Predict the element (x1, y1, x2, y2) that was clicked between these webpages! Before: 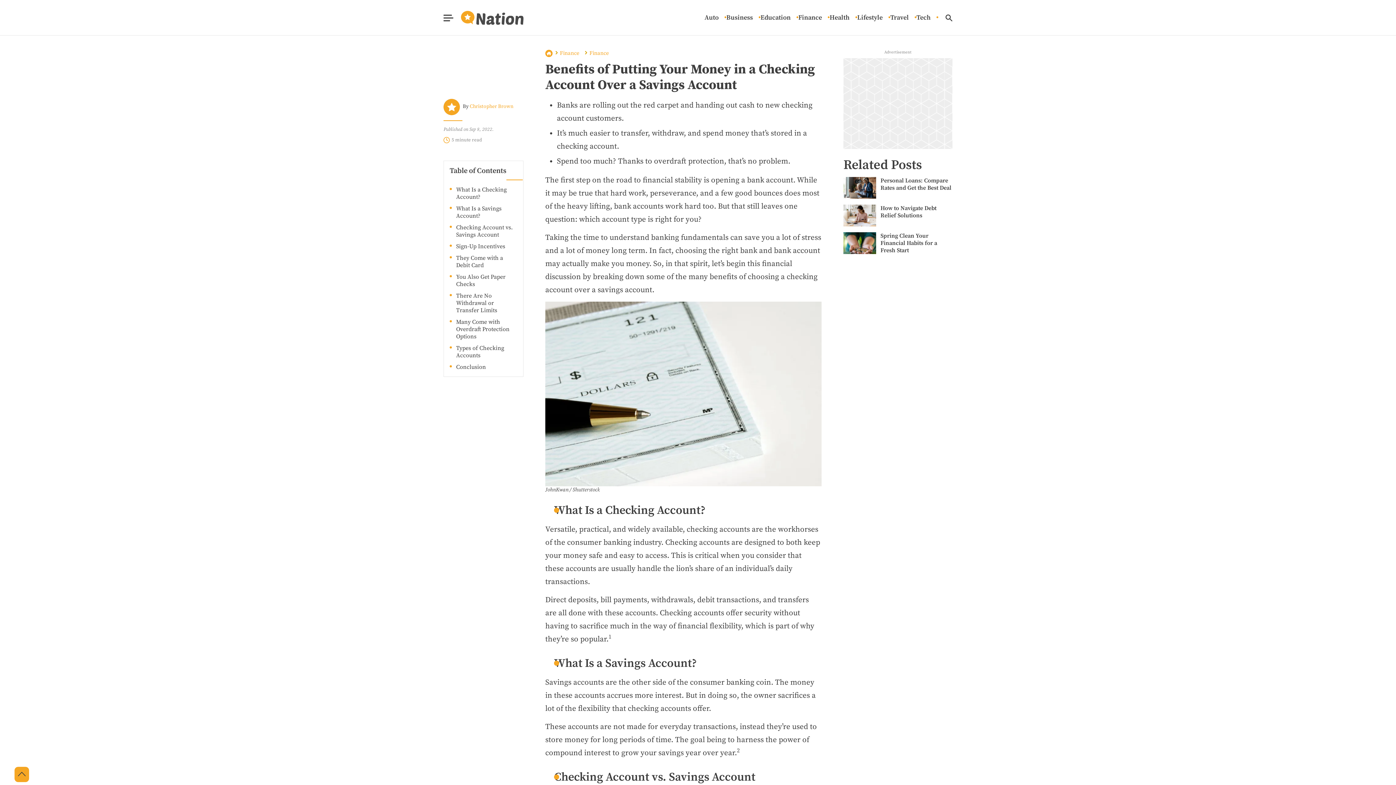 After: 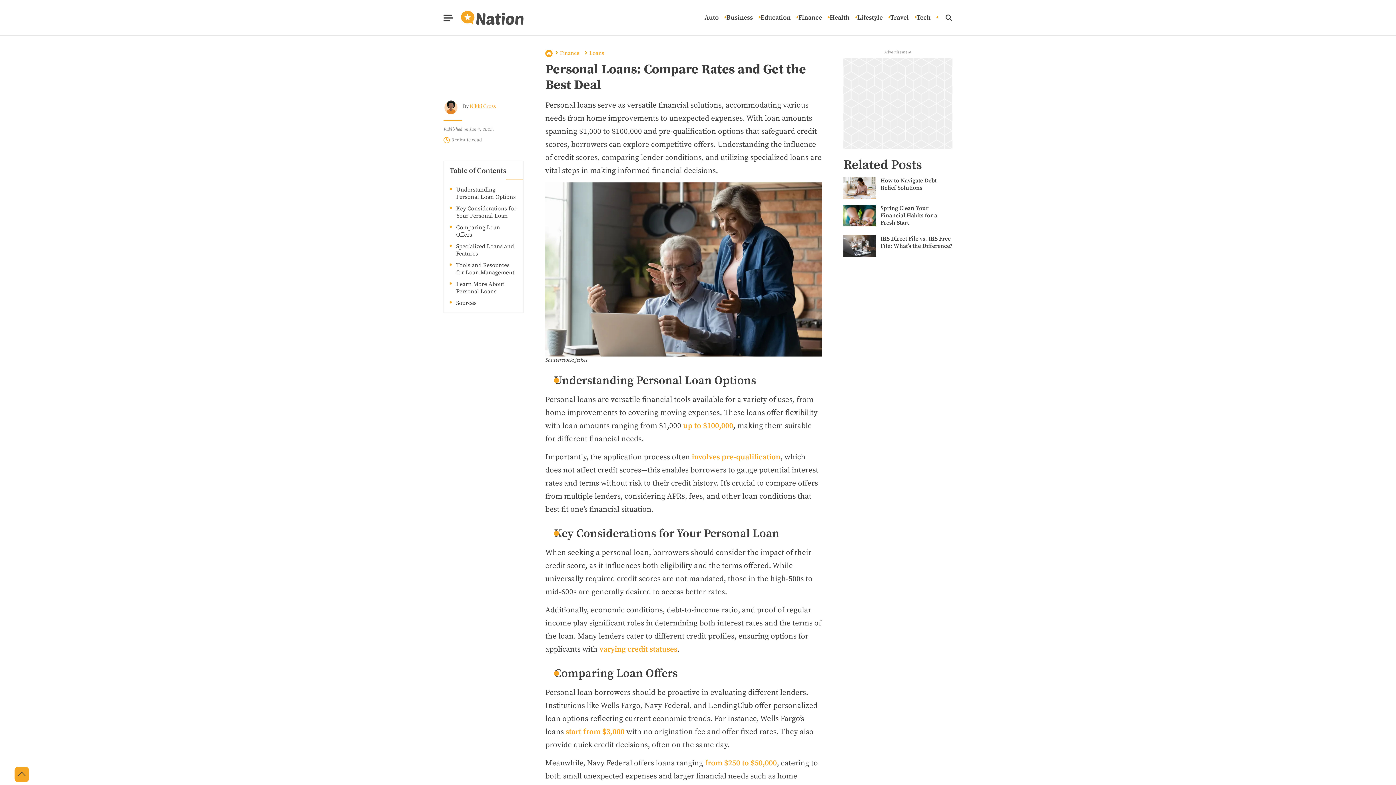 Action: bbox: (843, 177, 876, 198) label: Personal Loans: Compare Rates and Get the Best Deal